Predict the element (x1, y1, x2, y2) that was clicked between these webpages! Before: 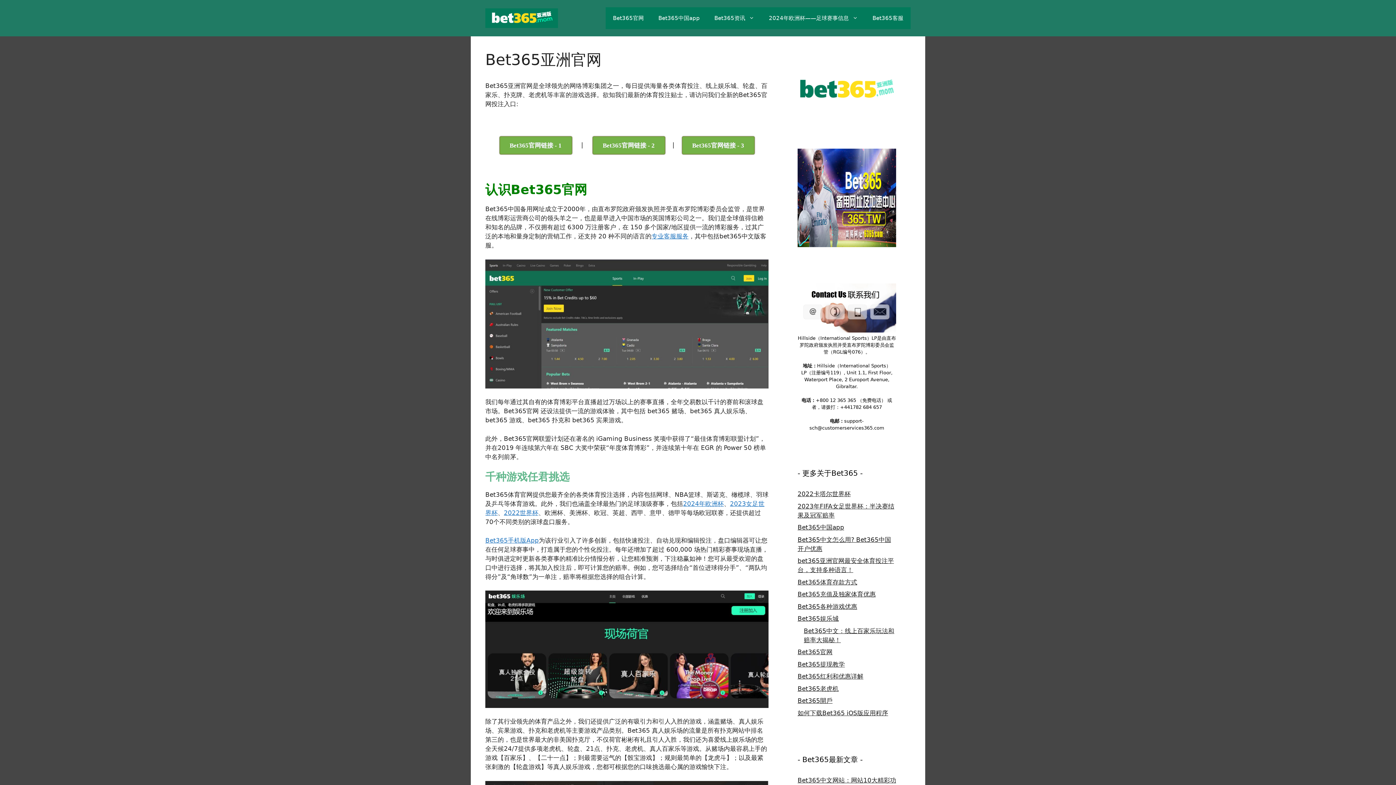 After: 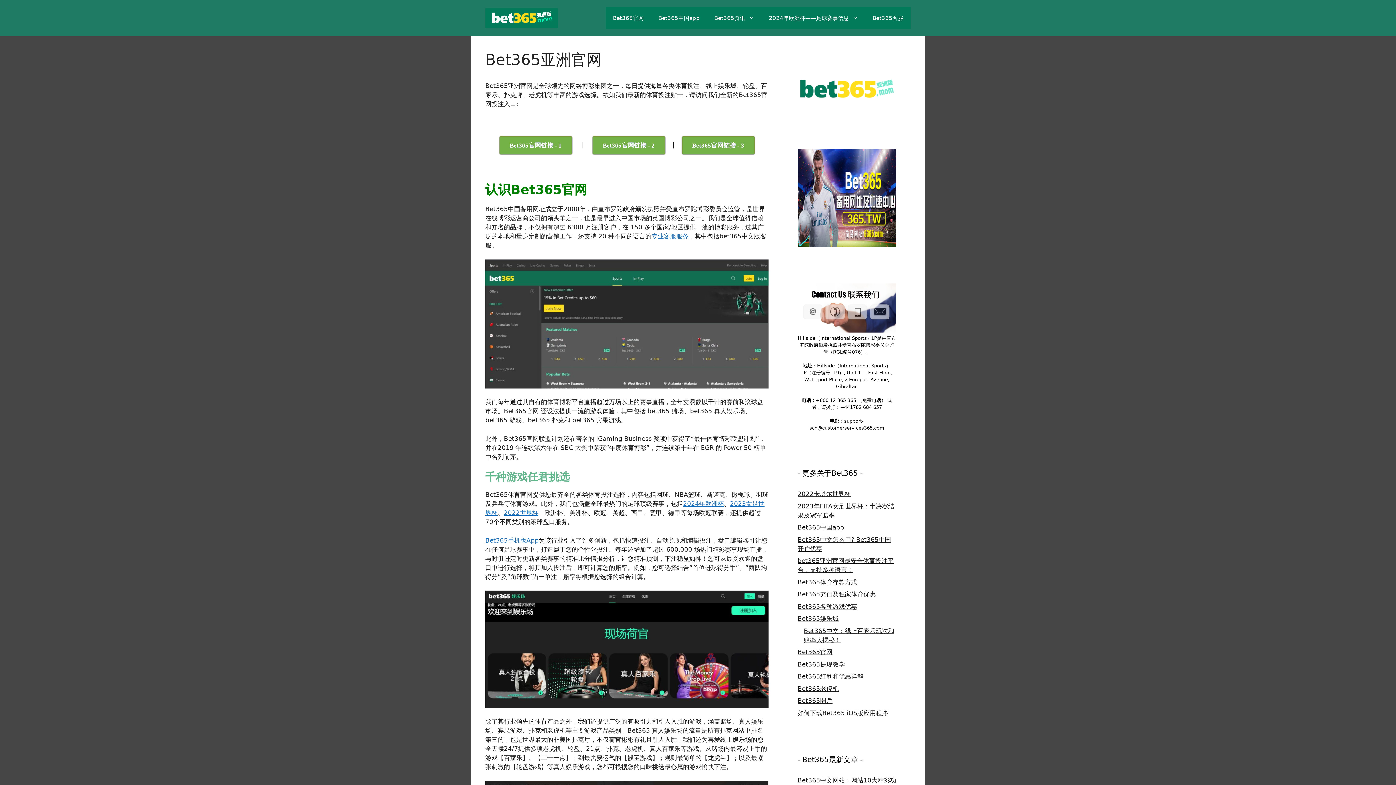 Action: bbox: (605, 7, 651, 29) label: Bet365官网